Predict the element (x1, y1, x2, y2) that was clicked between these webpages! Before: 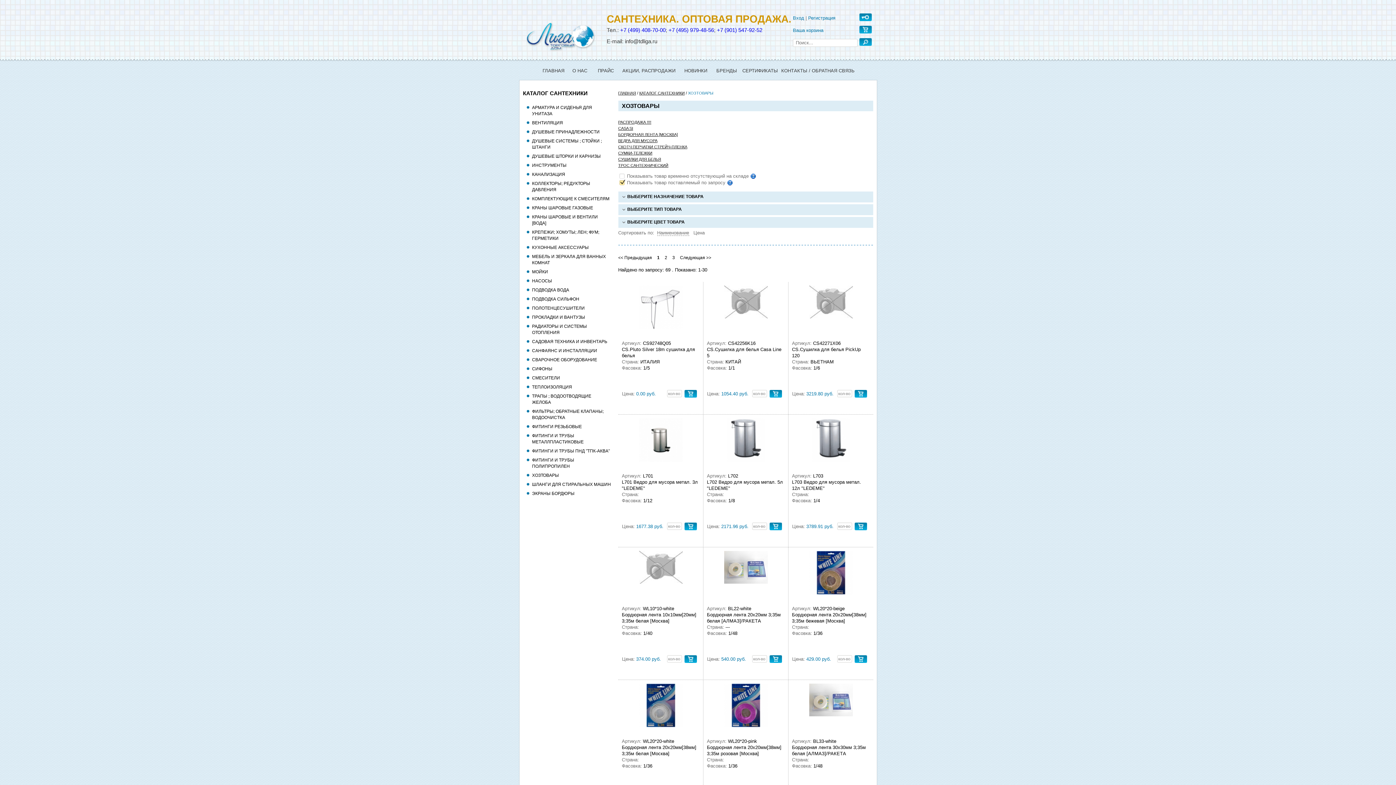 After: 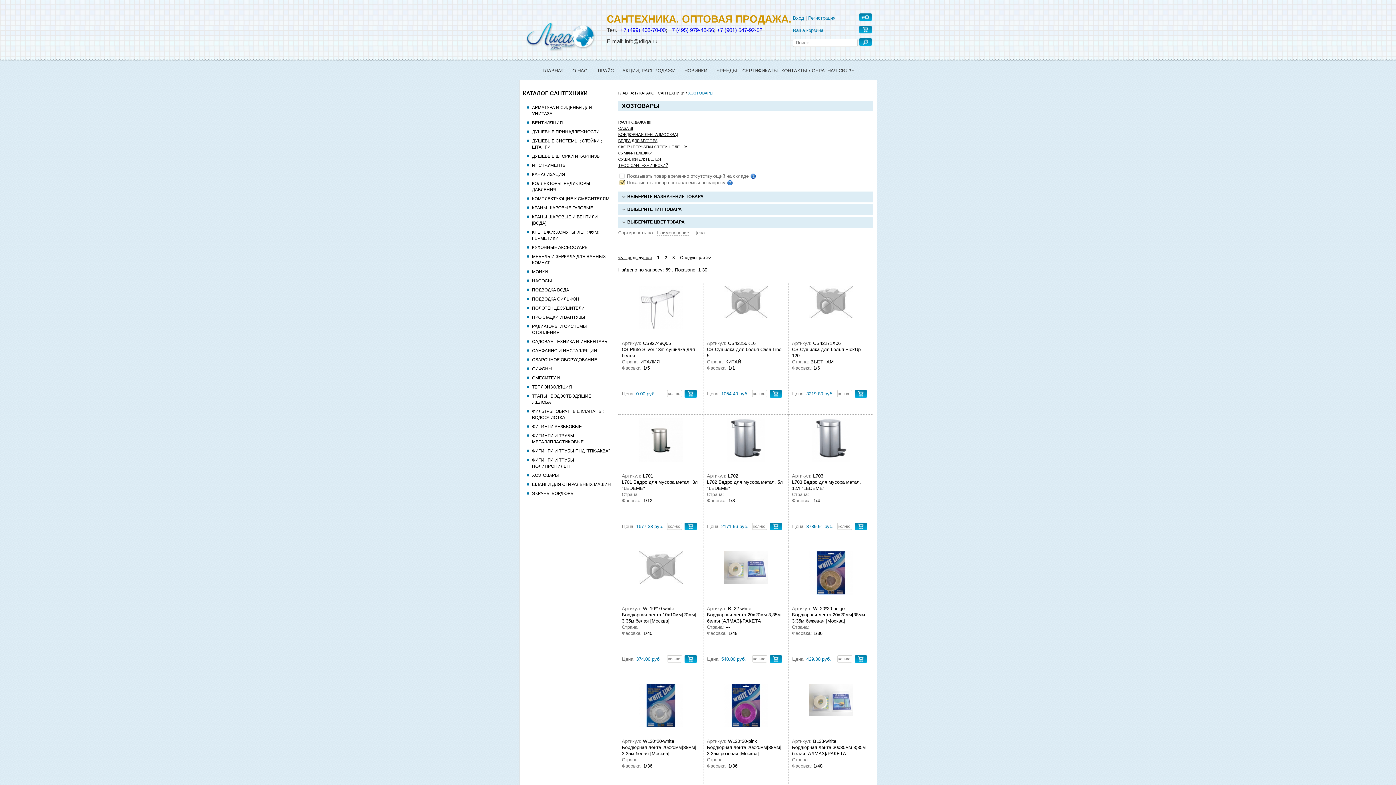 Action: bbox: (618, 255, 652, 260) label: << Предыдущая